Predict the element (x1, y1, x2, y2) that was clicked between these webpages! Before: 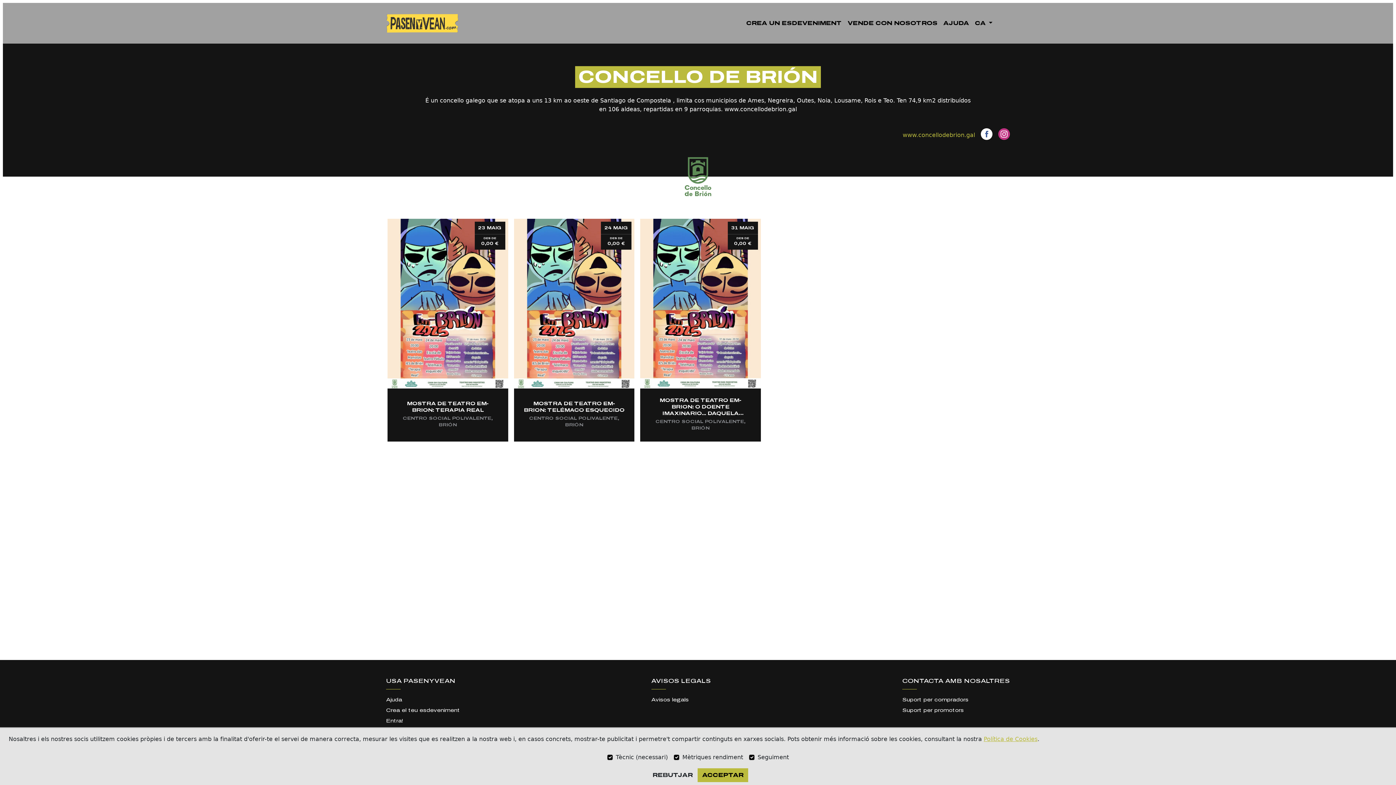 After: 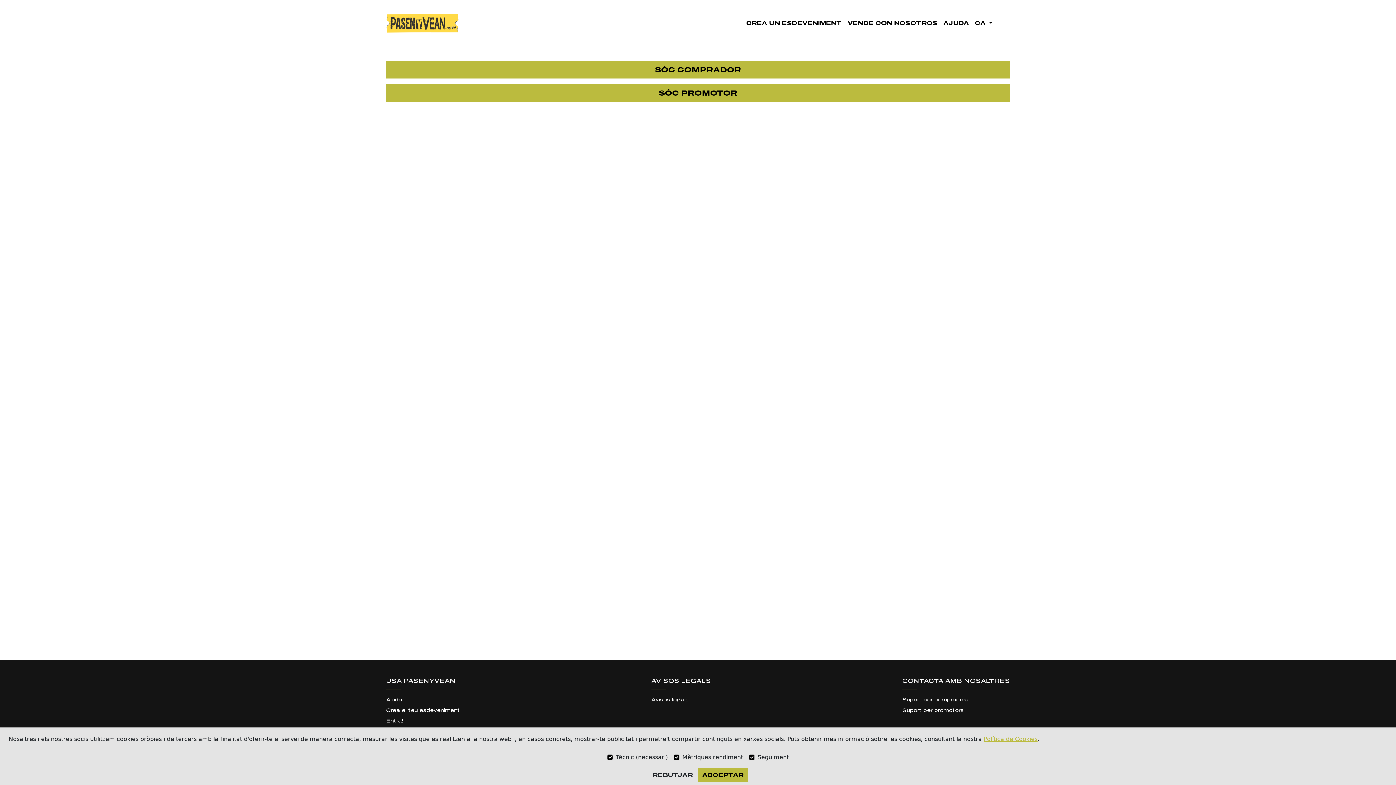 Action: bbox: (902, 706, 1010, 714) label: Suport per promotors